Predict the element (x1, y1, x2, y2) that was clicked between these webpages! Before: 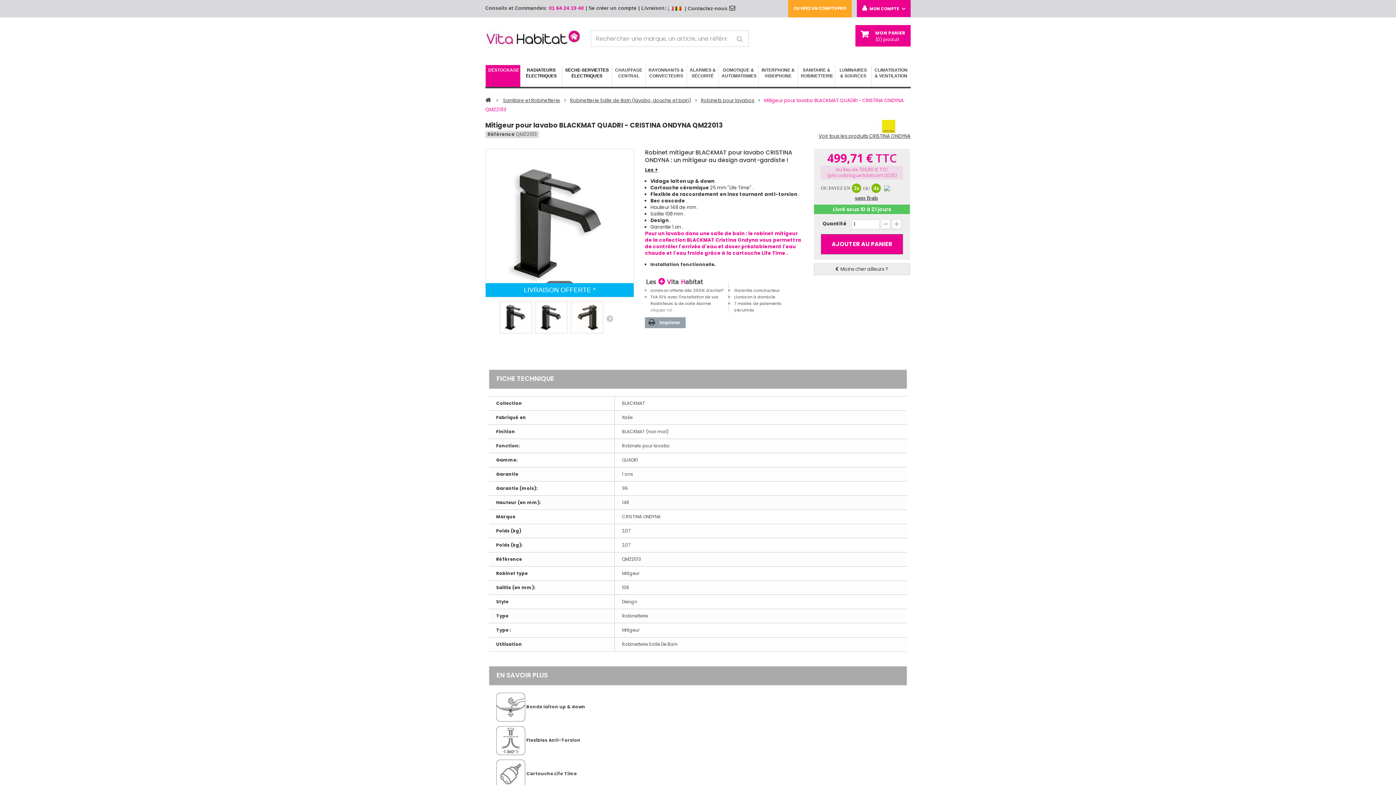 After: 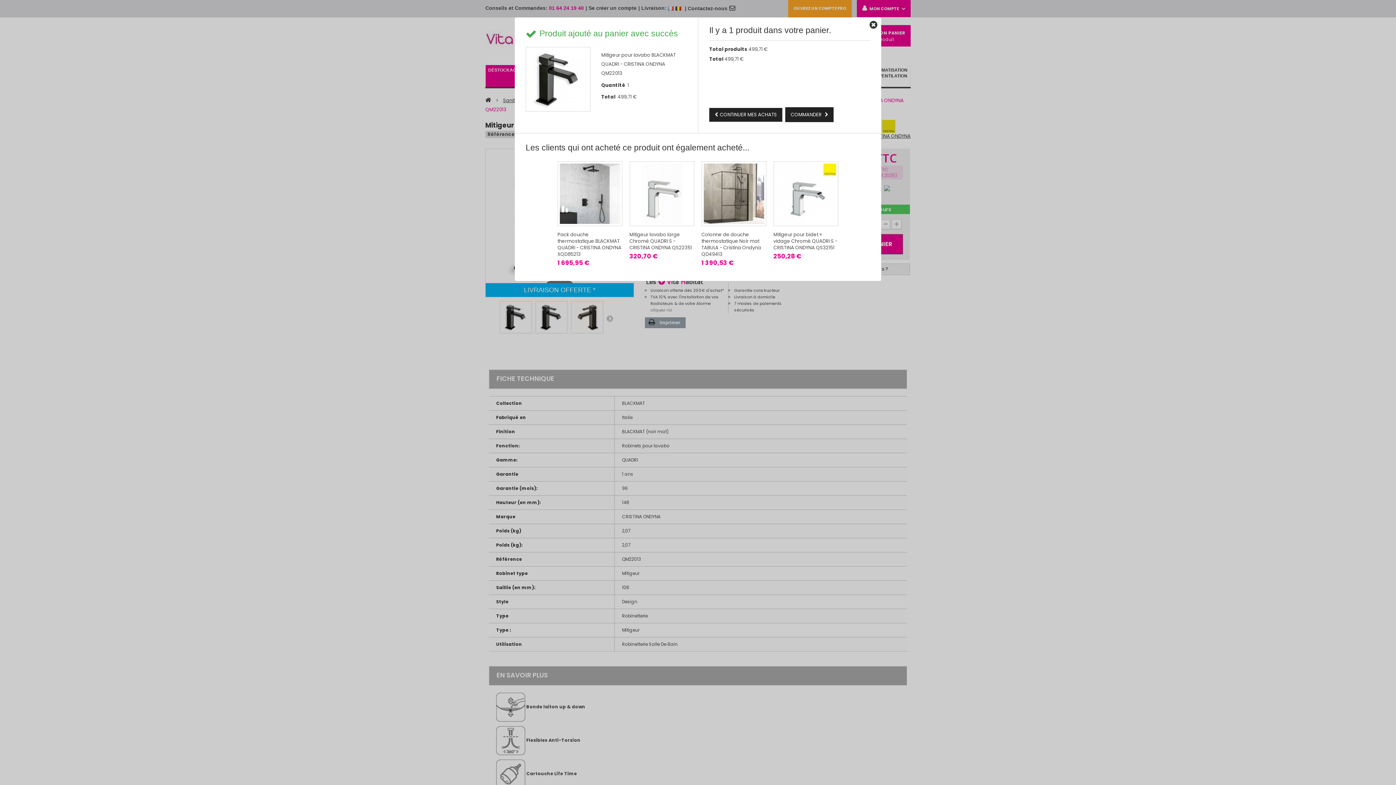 Action: bbox: (821, 234, 903, 254) label: AJOUTER AU PANIER